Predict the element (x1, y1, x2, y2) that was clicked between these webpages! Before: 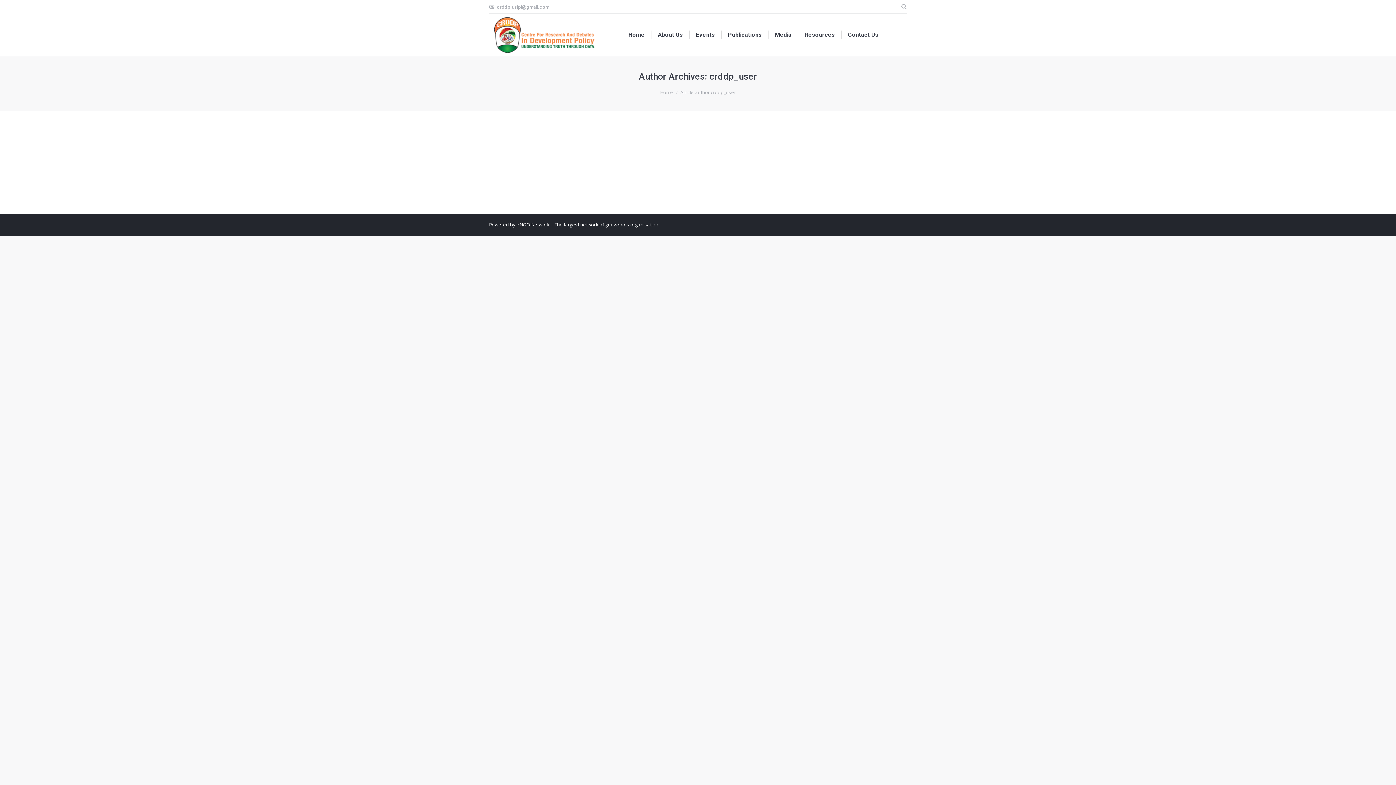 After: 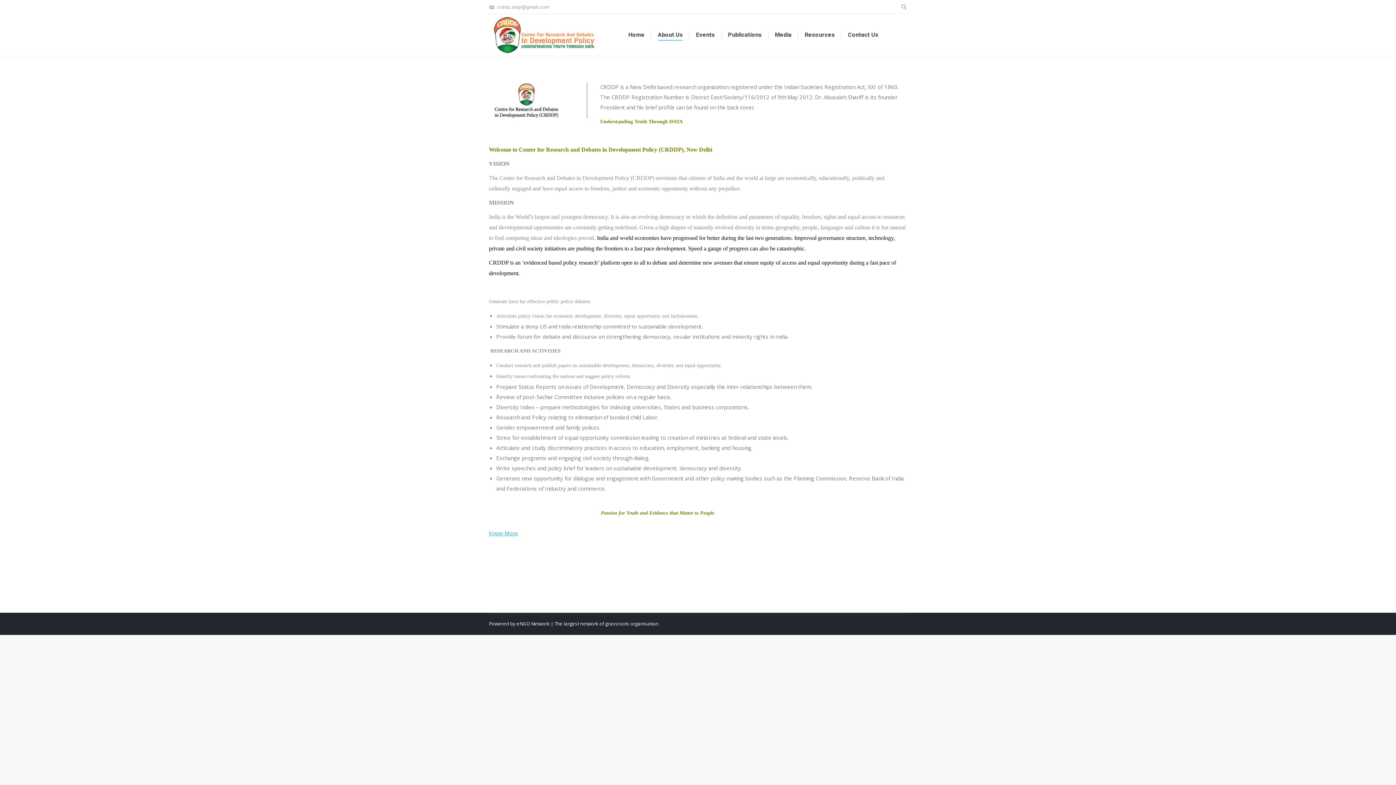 Action: label: About Us bbox: (656, 19, 684, 50)